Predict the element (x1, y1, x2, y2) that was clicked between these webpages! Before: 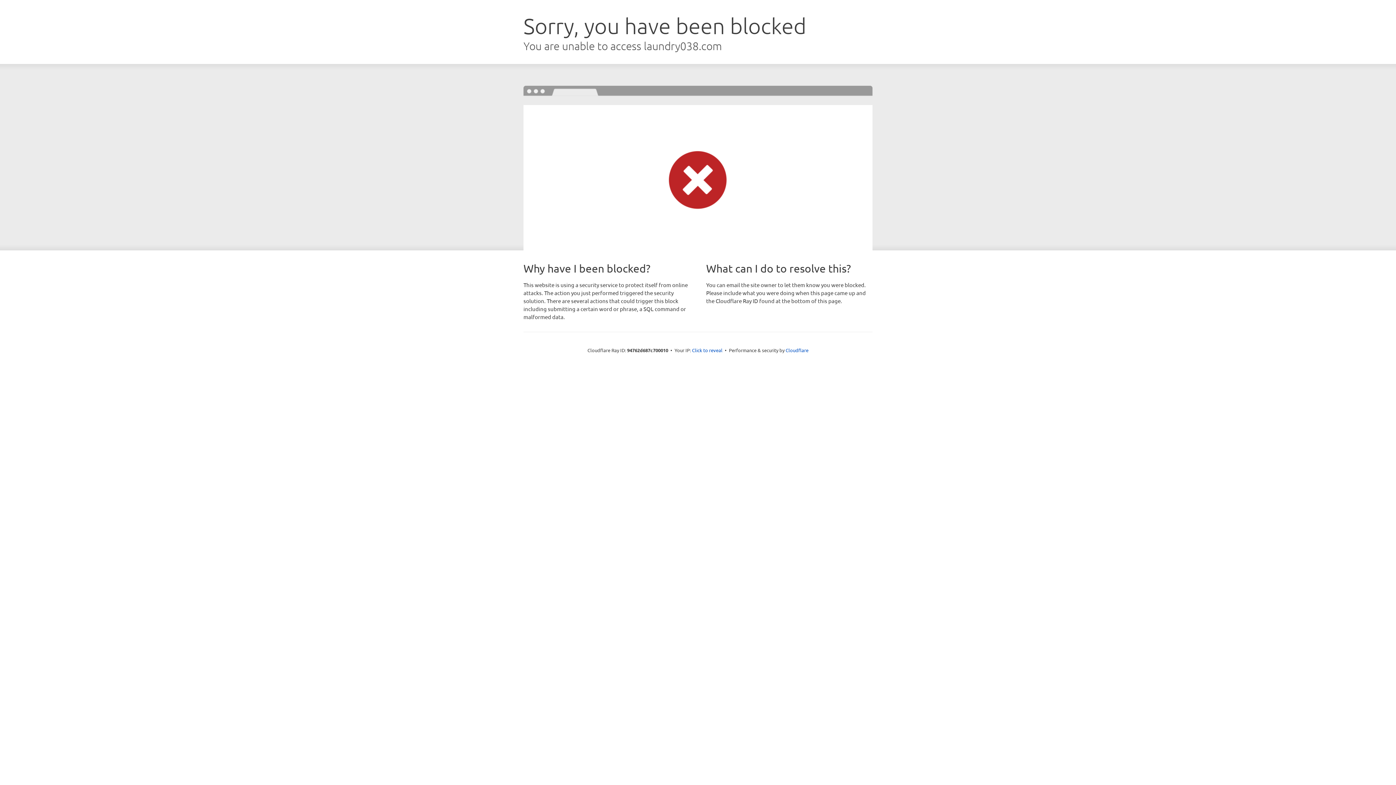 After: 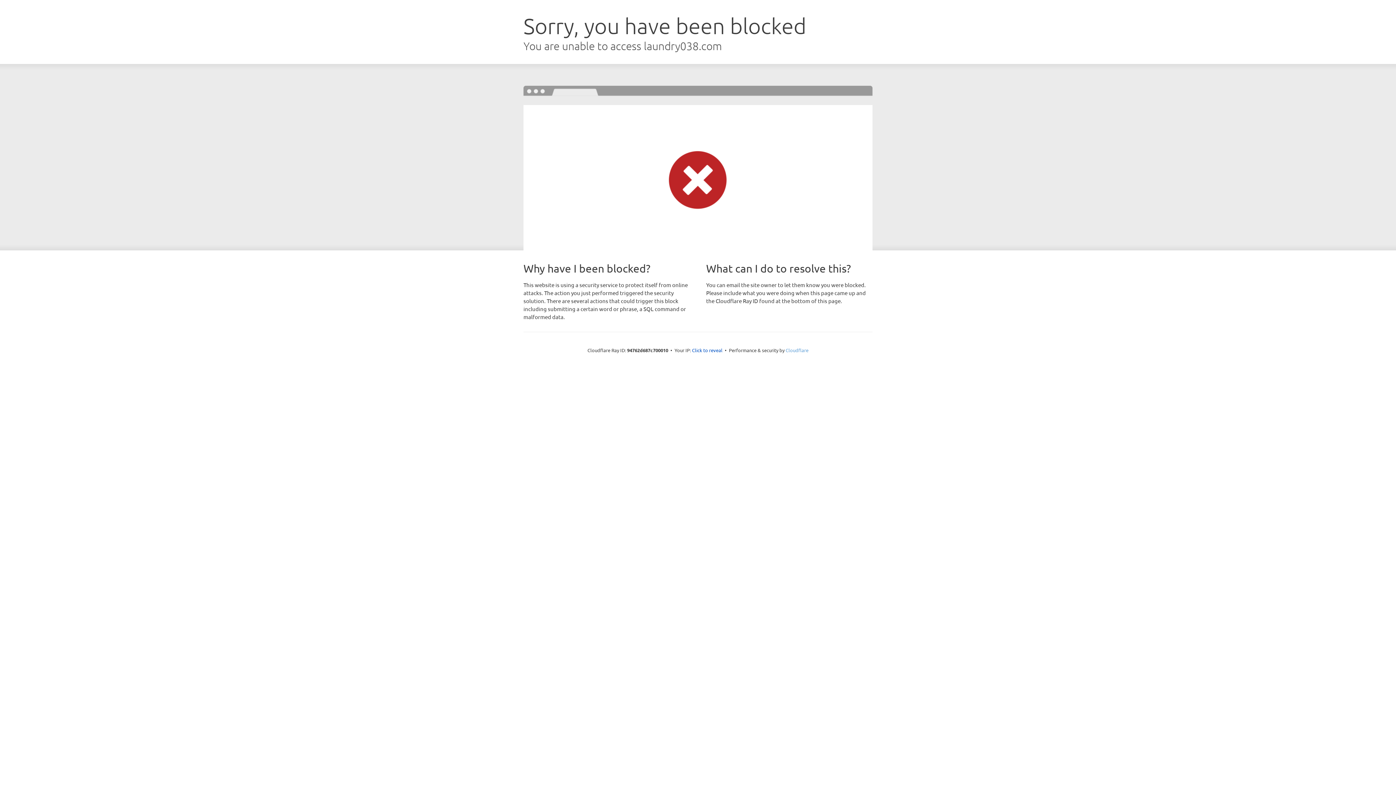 Action: bbox: (785, 347, 808, 353) label: Cloudflare